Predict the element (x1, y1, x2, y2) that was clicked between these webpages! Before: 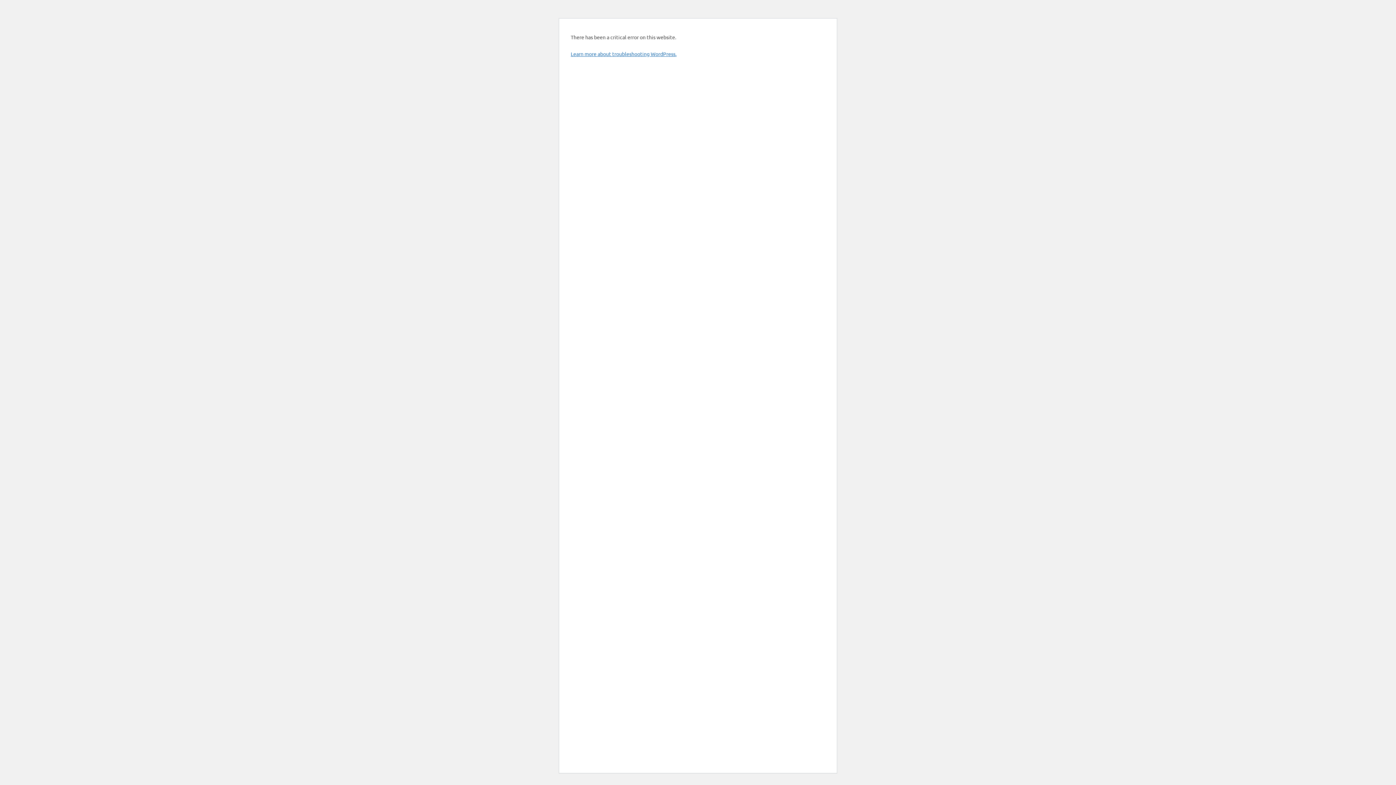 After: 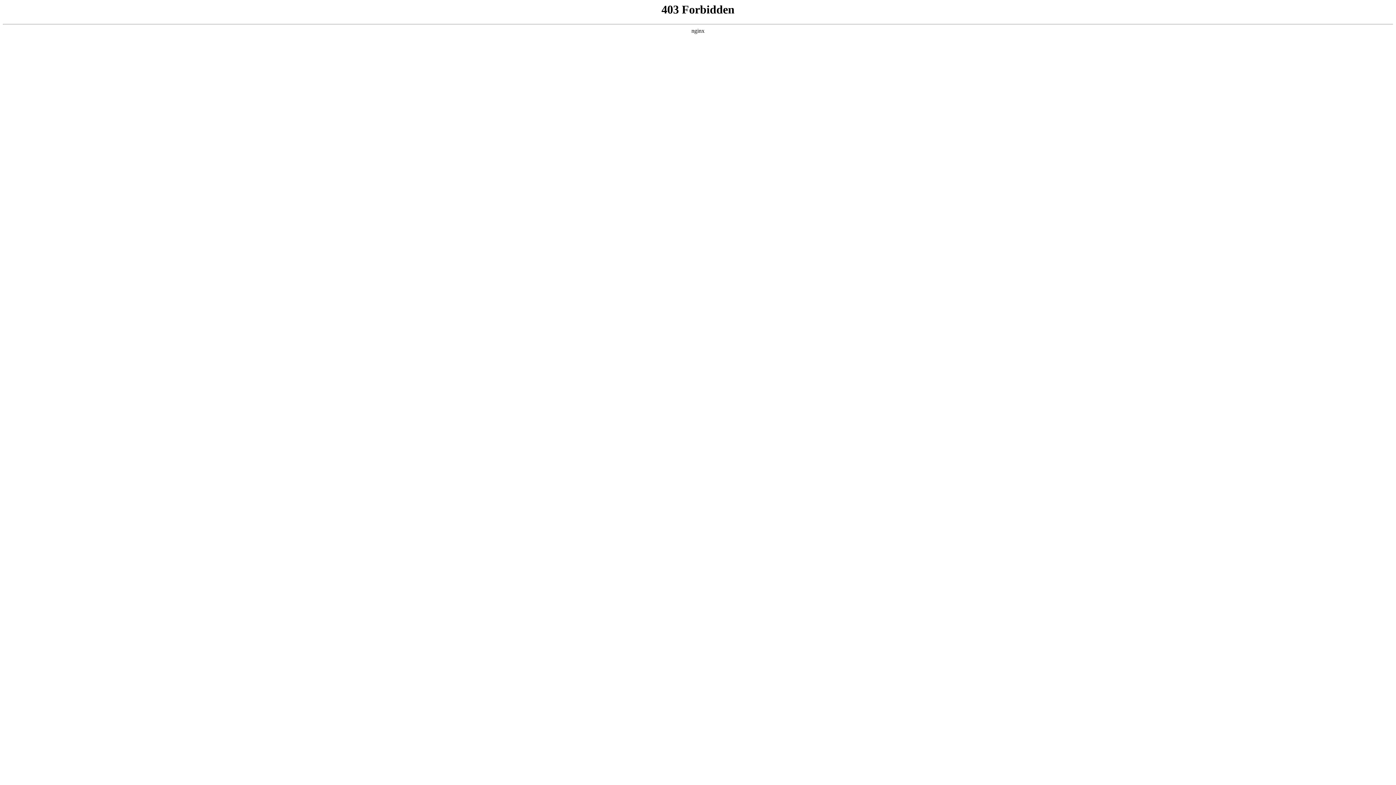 Action: label: Learn more about troubleshooting WordPress. bbox: (570, 50, 676, 57)